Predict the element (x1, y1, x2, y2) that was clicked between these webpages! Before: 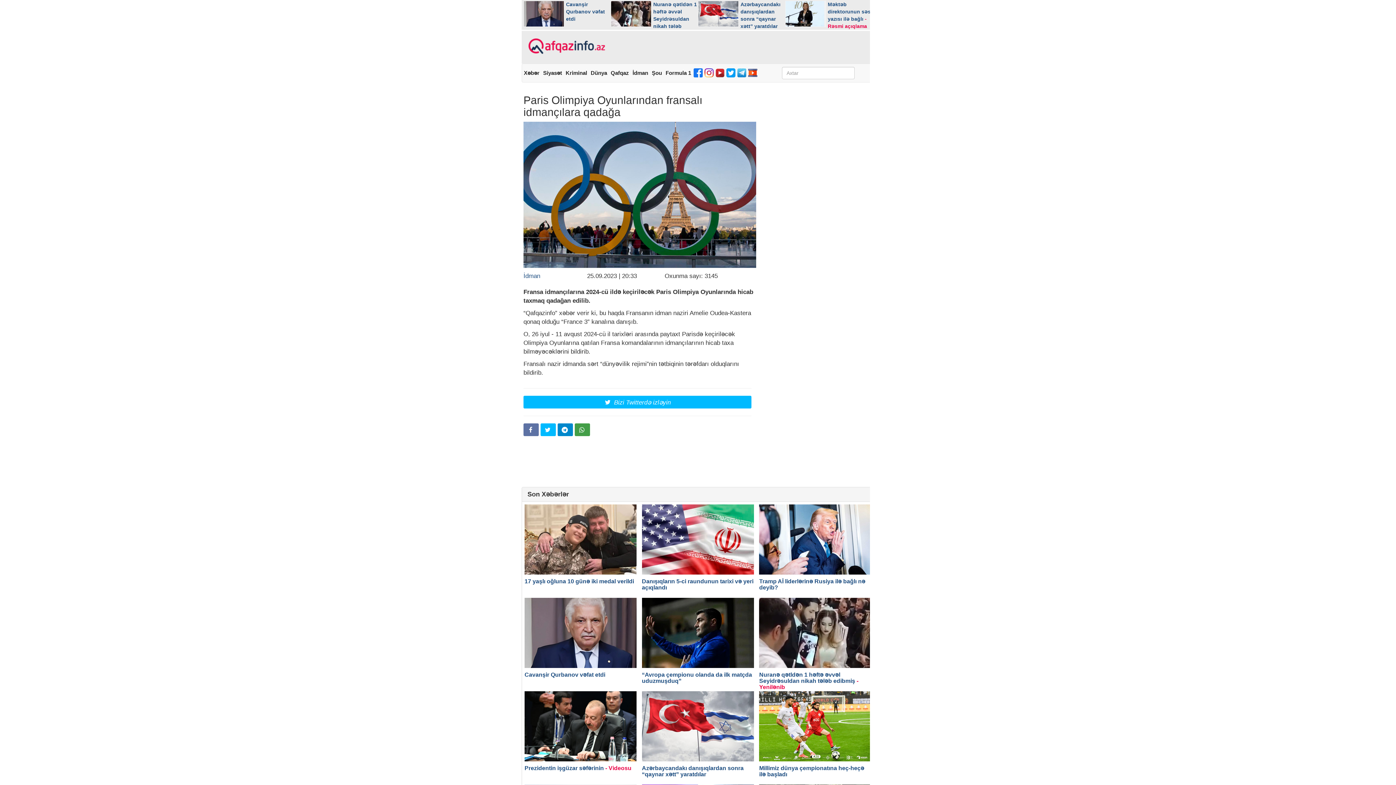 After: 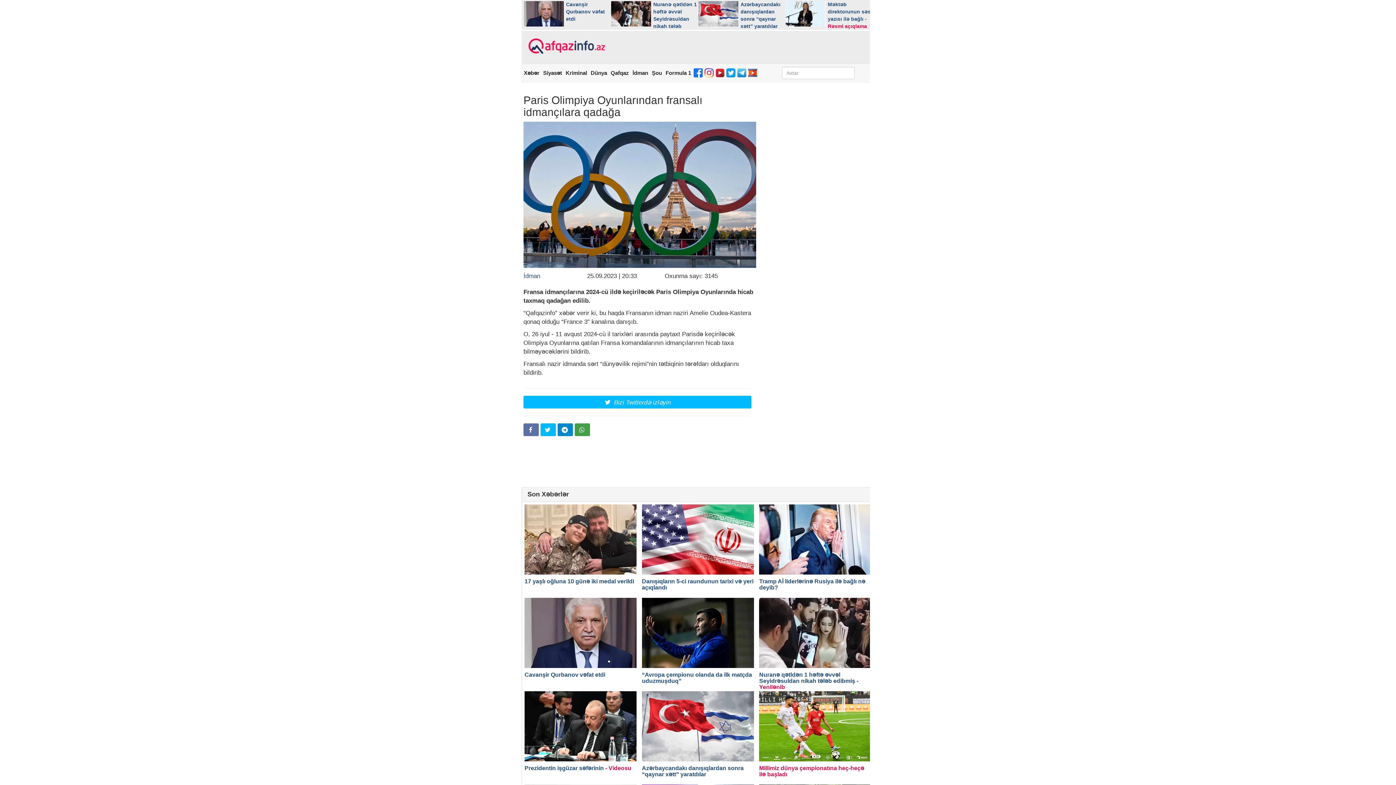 Action: bbox: (759, 691, 872, 777) label: Millimiz dünya çempionatına heç-heçə ilə başladı


